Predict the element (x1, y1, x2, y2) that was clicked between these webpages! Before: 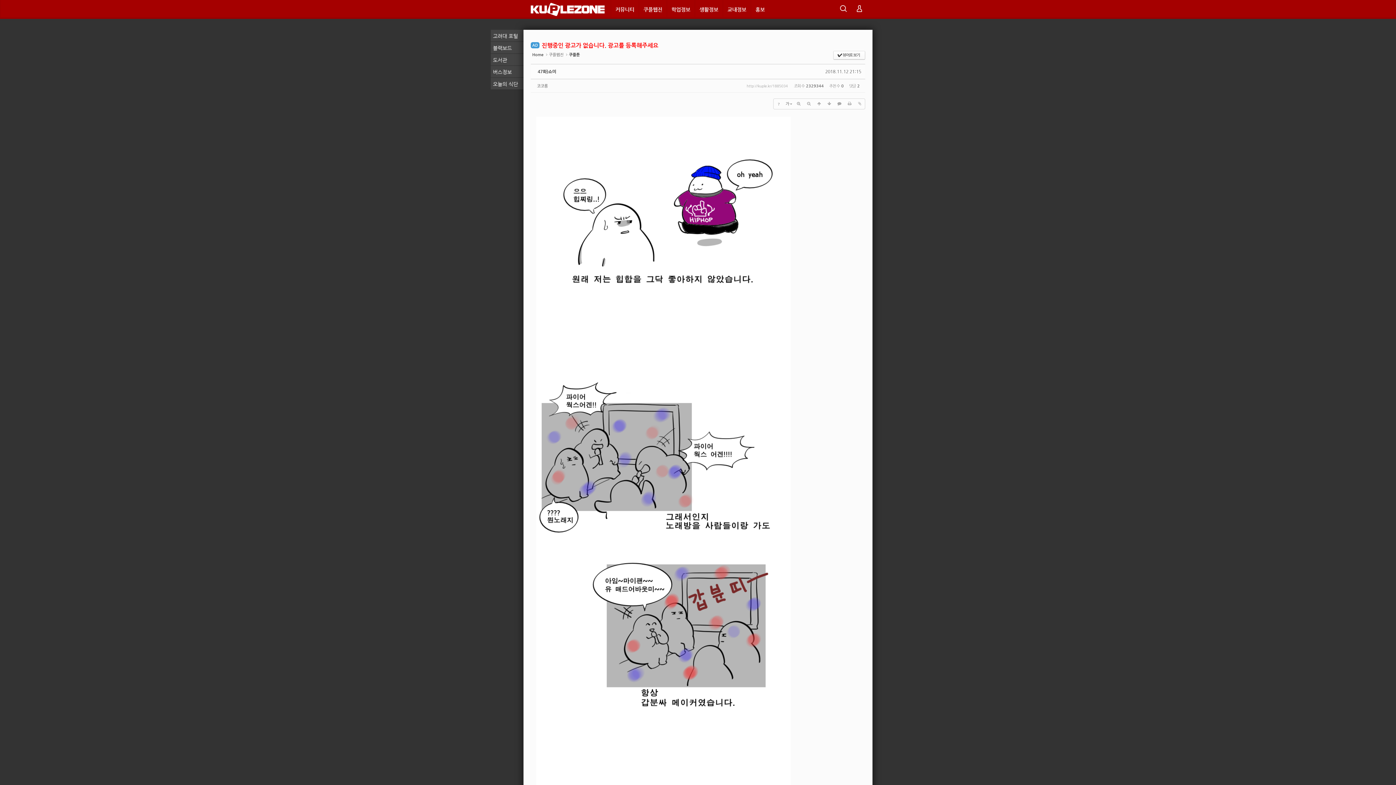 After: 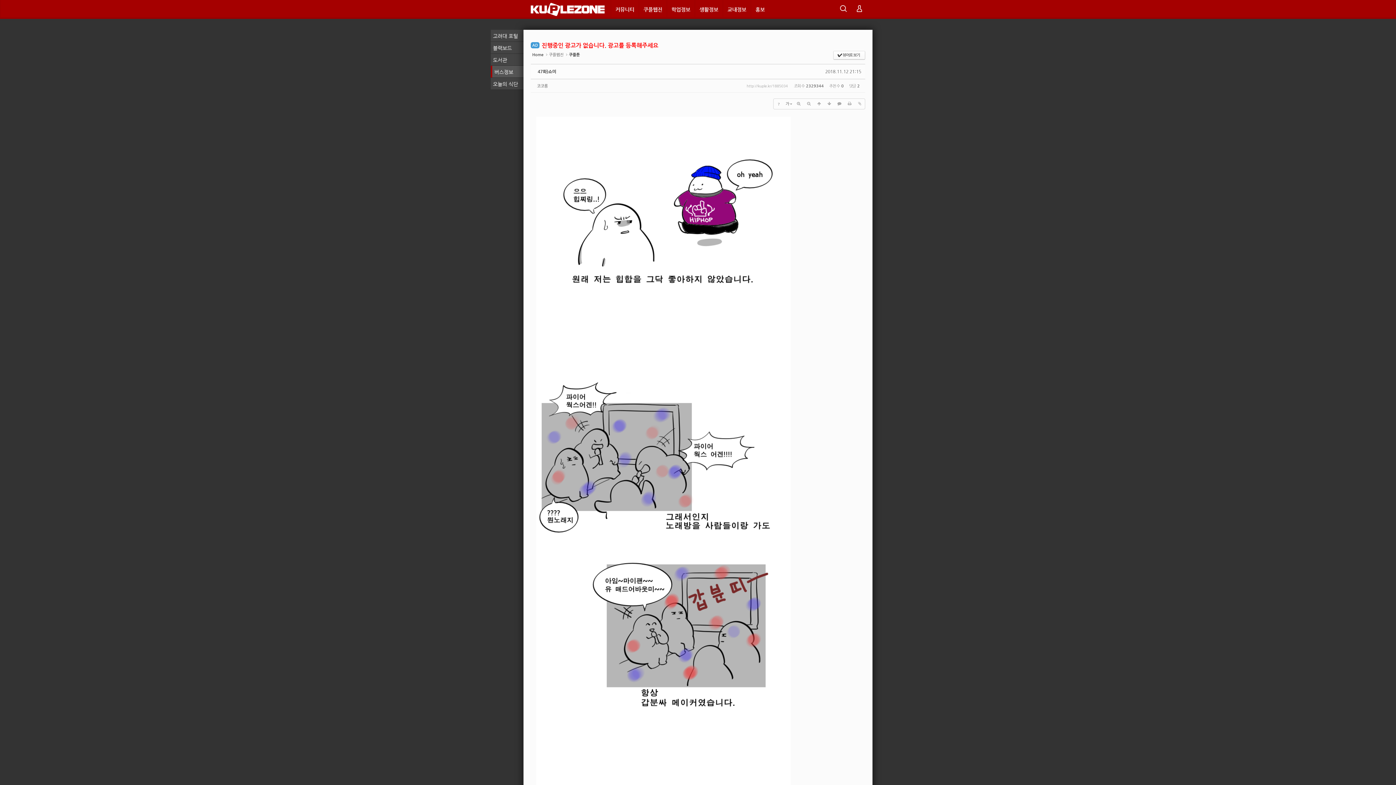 Action: label: 버스정보 bbox: (490, 65, 523, 77)